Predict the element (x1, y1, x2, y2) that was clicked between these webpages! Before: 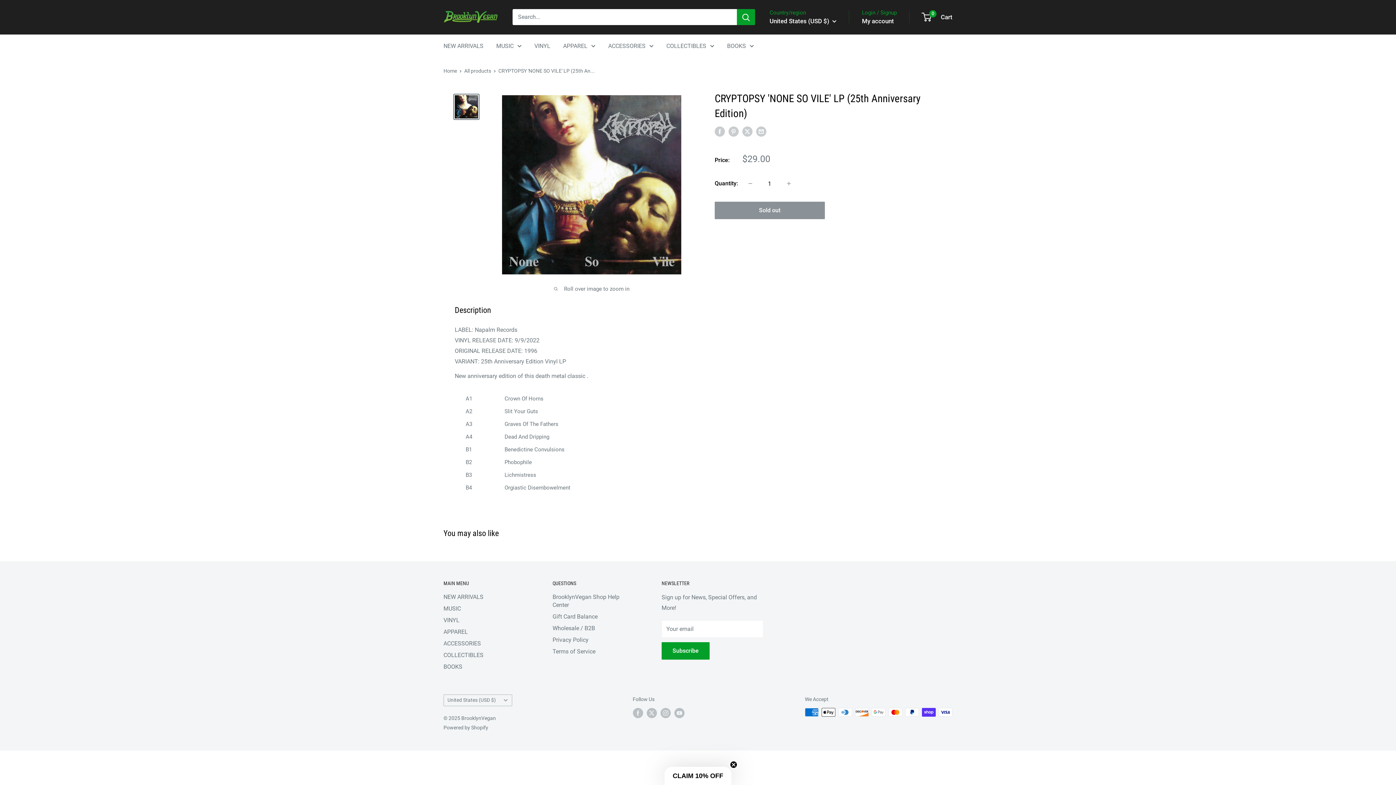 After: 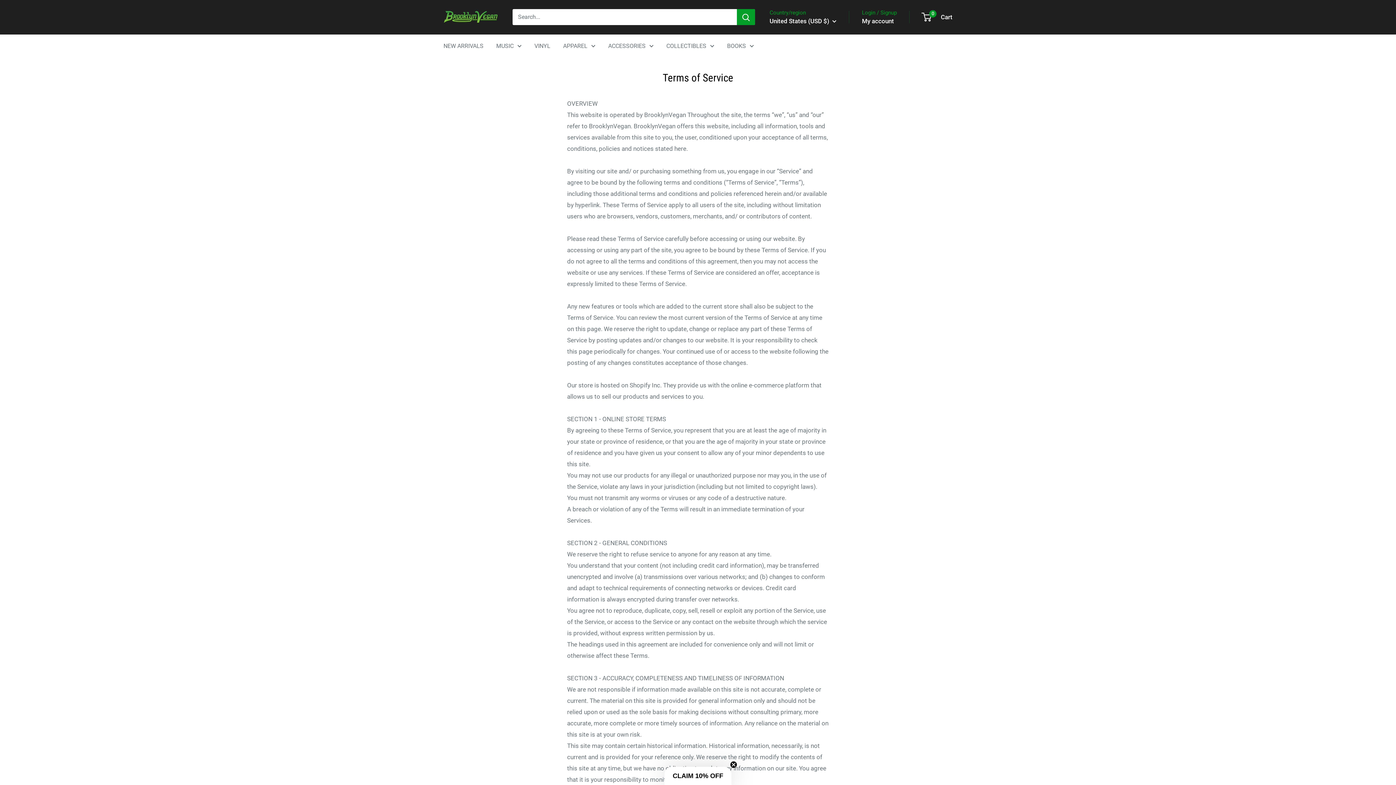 Action: bbox: (552, 646, 636, 657) label: Terms of Service